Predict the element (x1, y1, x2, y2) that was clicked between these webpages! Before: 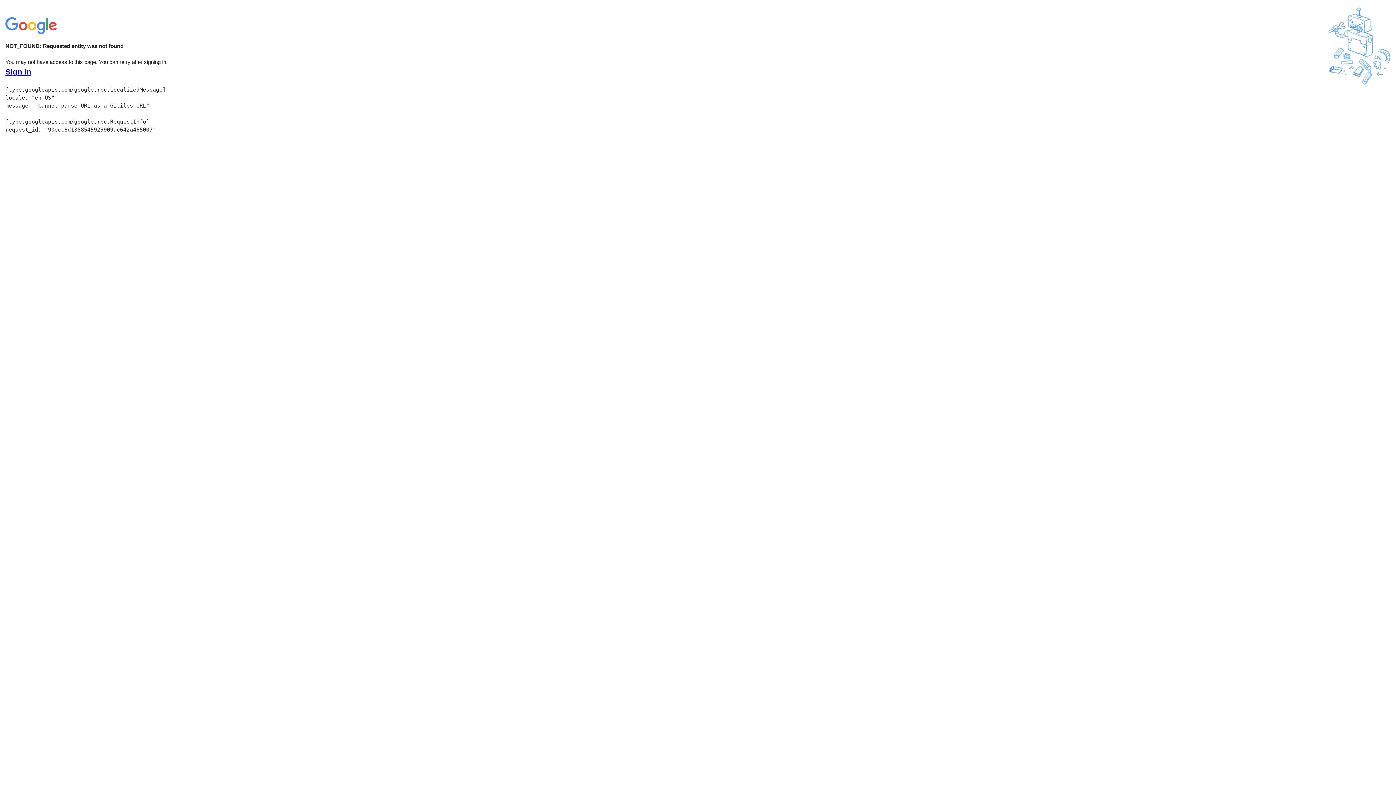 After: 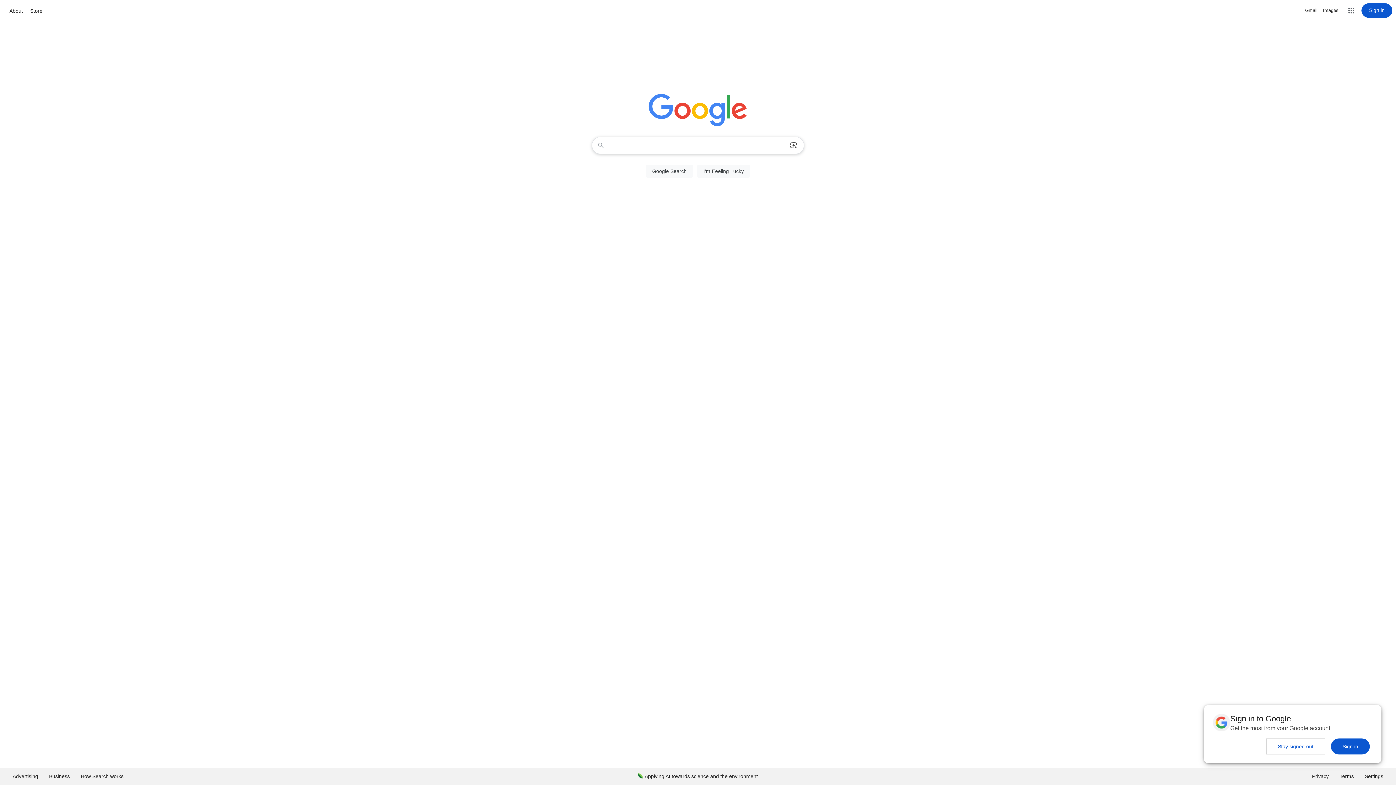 Action: bbox: (5, 30, 58, 37)